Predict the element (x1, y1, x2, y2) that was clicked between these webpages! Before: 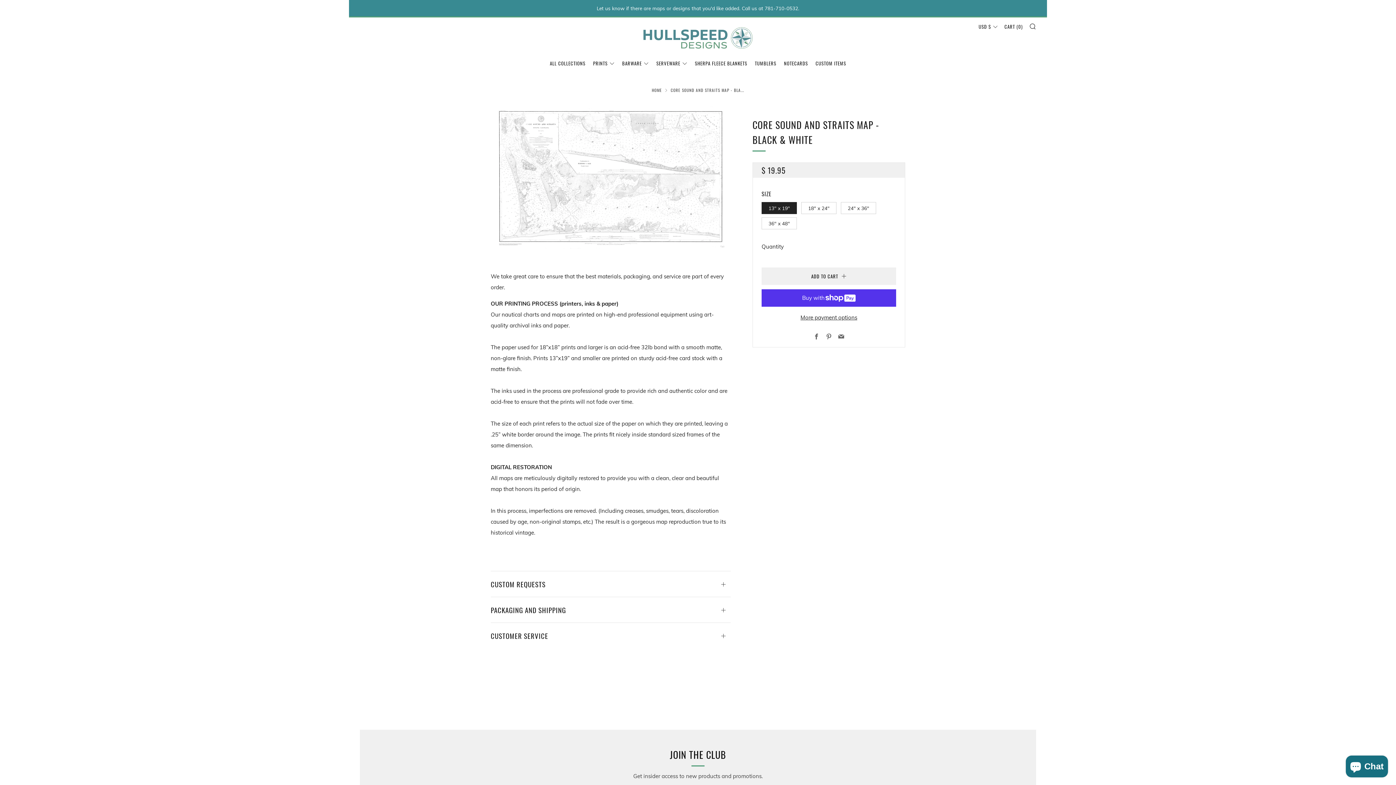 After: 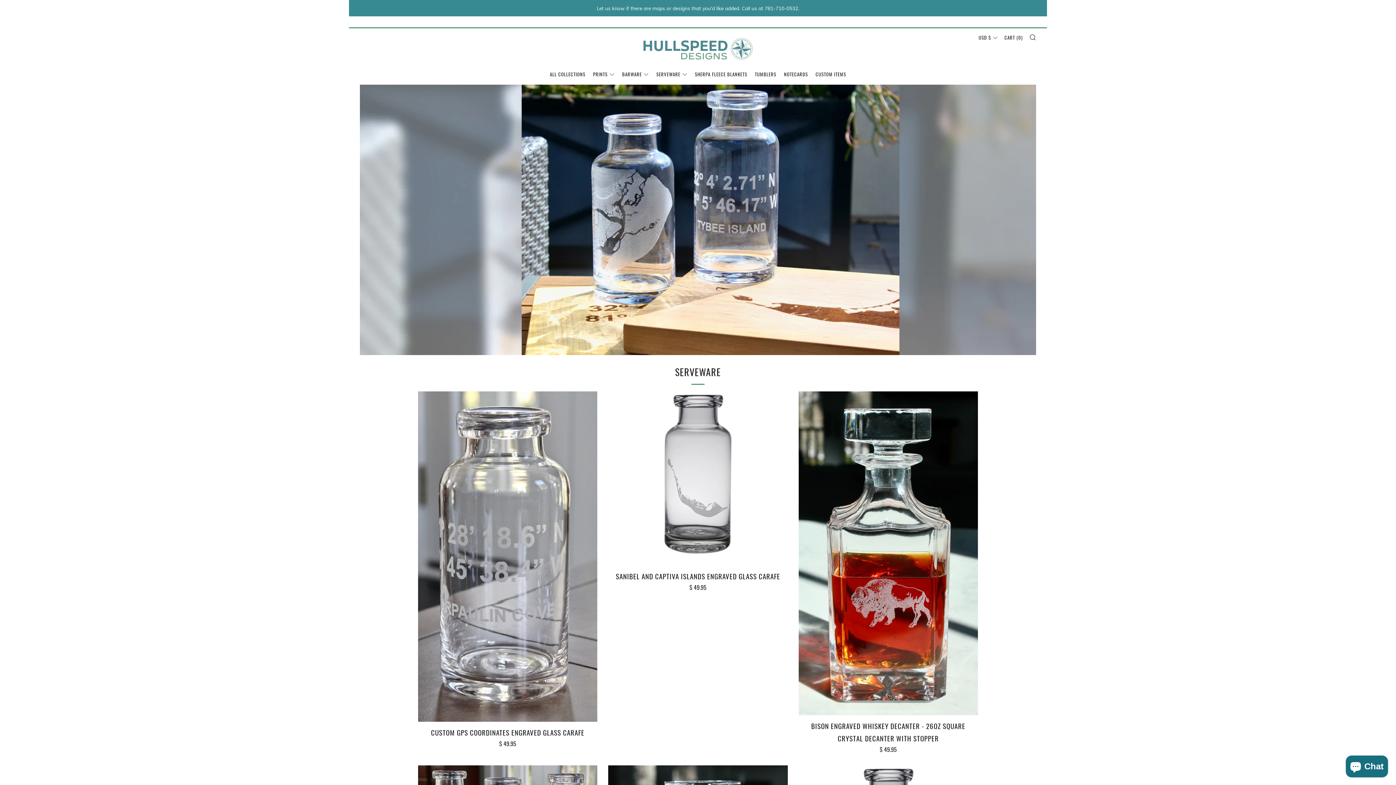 Action: bbox: (656, 57, 687, 69) label: SERVEWARE